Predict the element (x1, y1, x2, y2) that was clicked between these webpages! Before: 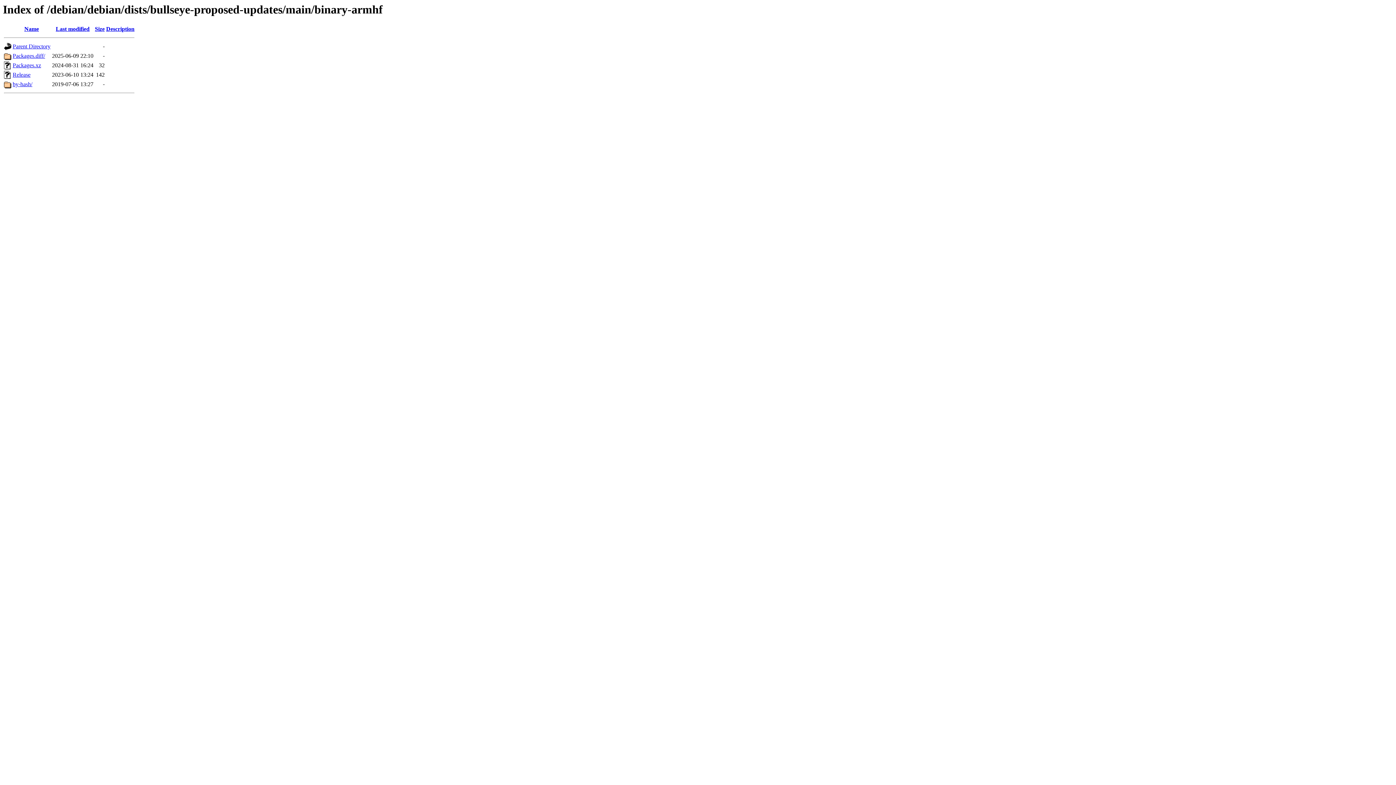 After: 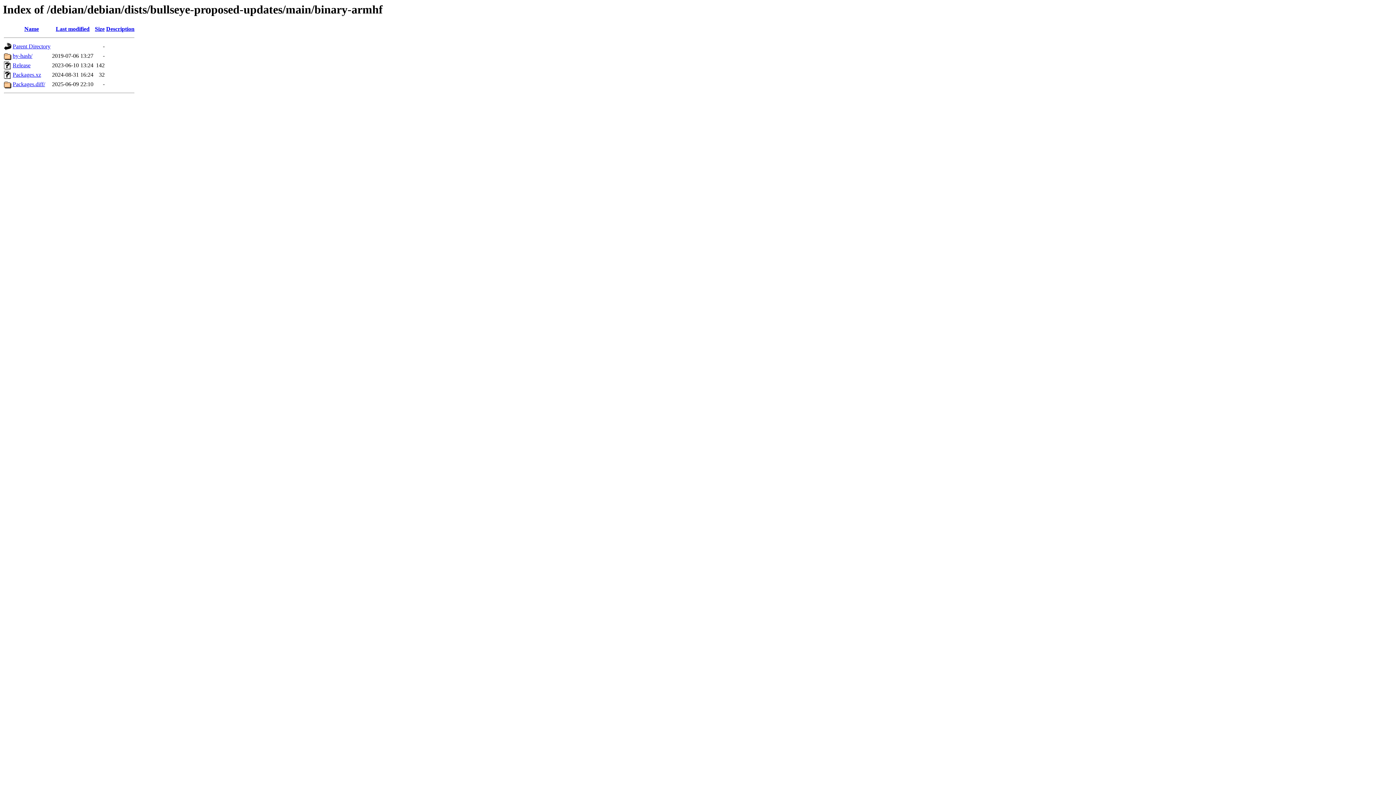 Action: label: Name bbox: (24, 25, 38, 32)